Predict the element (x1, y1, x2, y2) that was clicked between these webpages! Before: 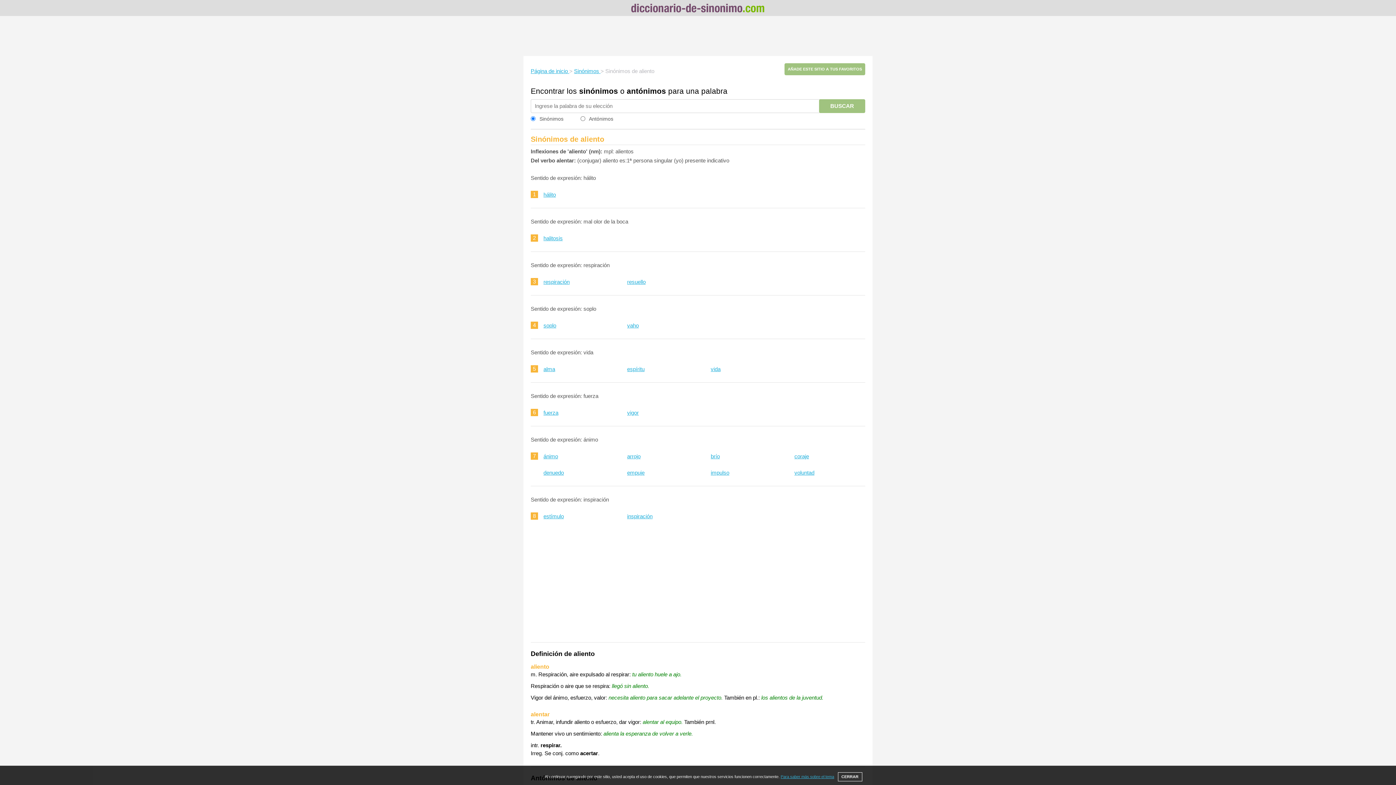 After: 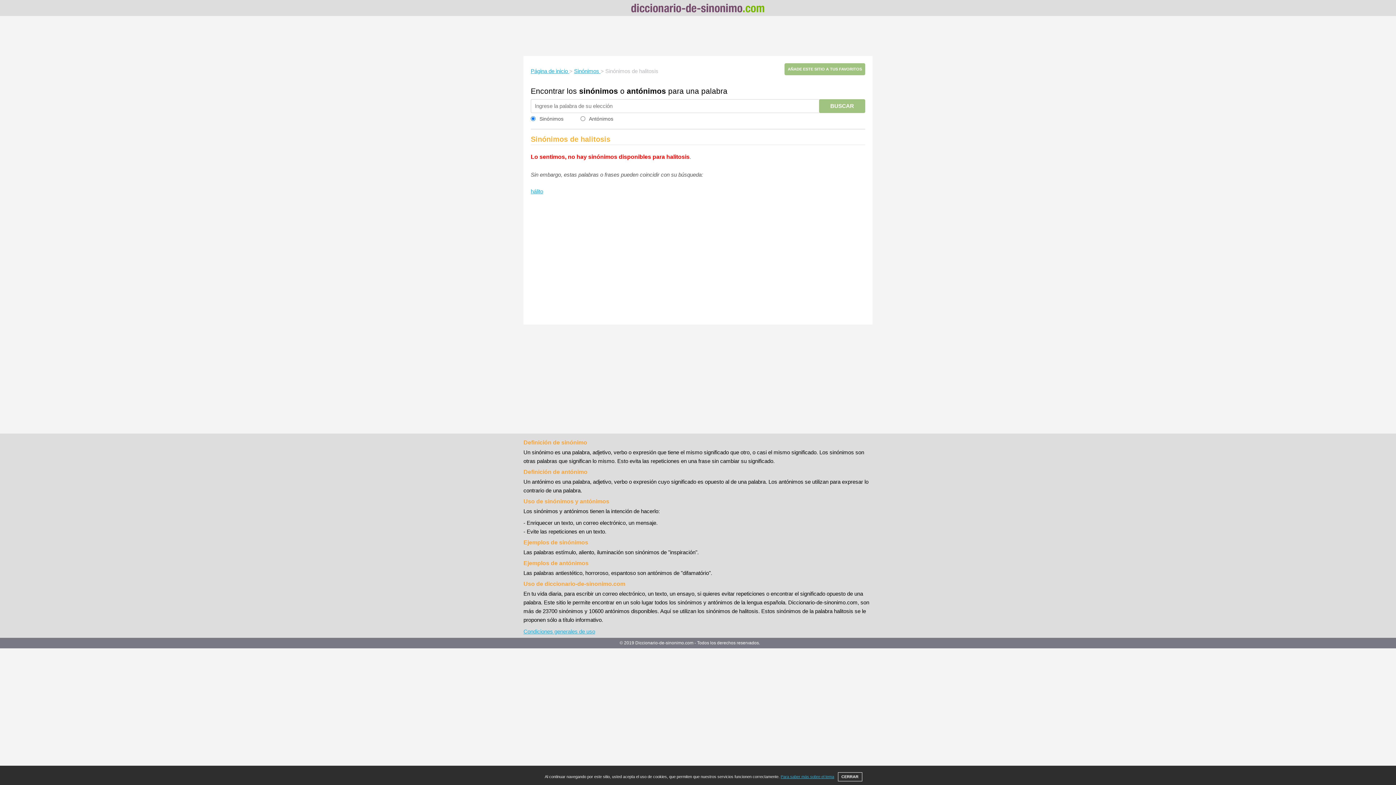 Action: label: halitosis bbox: (543, 235, 562, 241)